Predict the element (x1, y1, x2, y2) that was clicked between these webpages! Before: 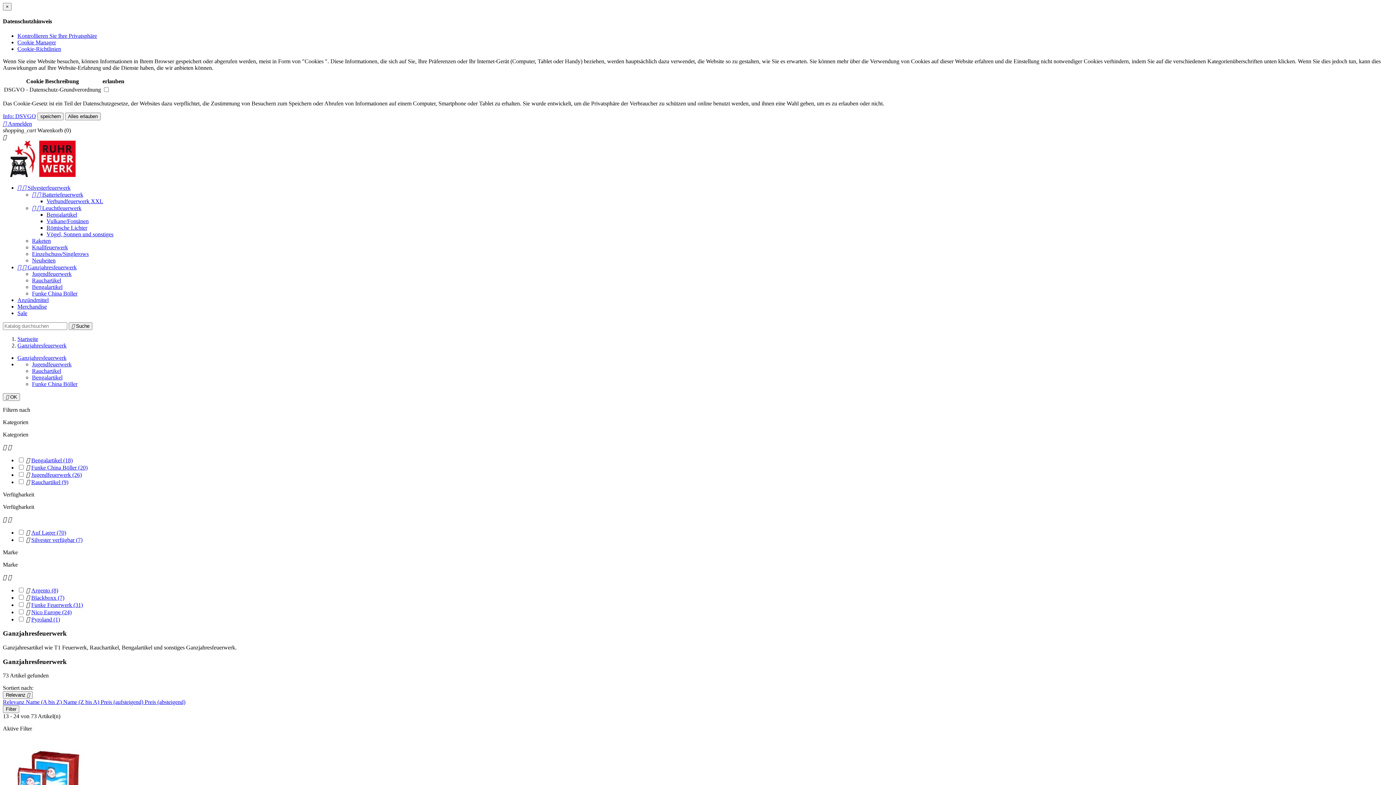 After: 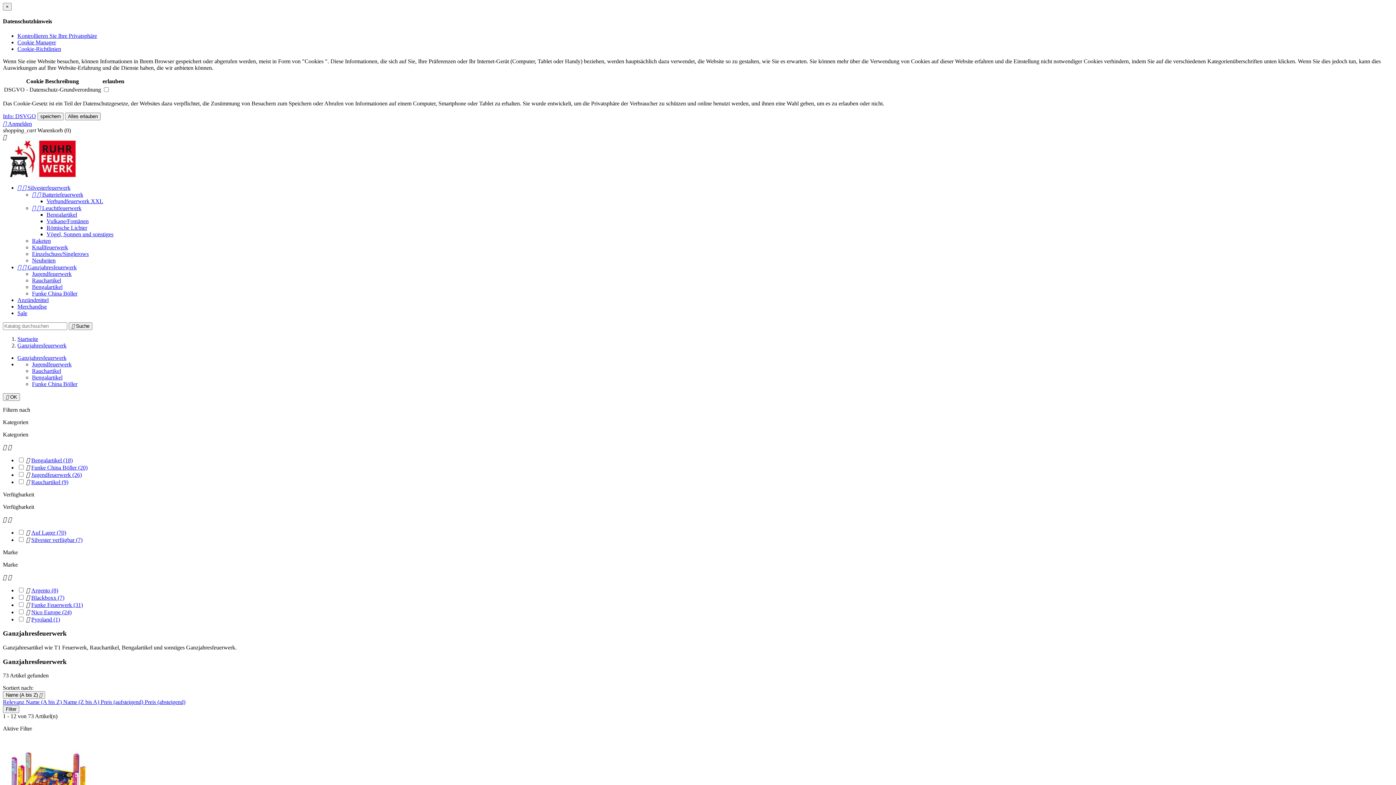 Action: label: Name (A bis Z)  bbox: (25, 699, 63, 705)